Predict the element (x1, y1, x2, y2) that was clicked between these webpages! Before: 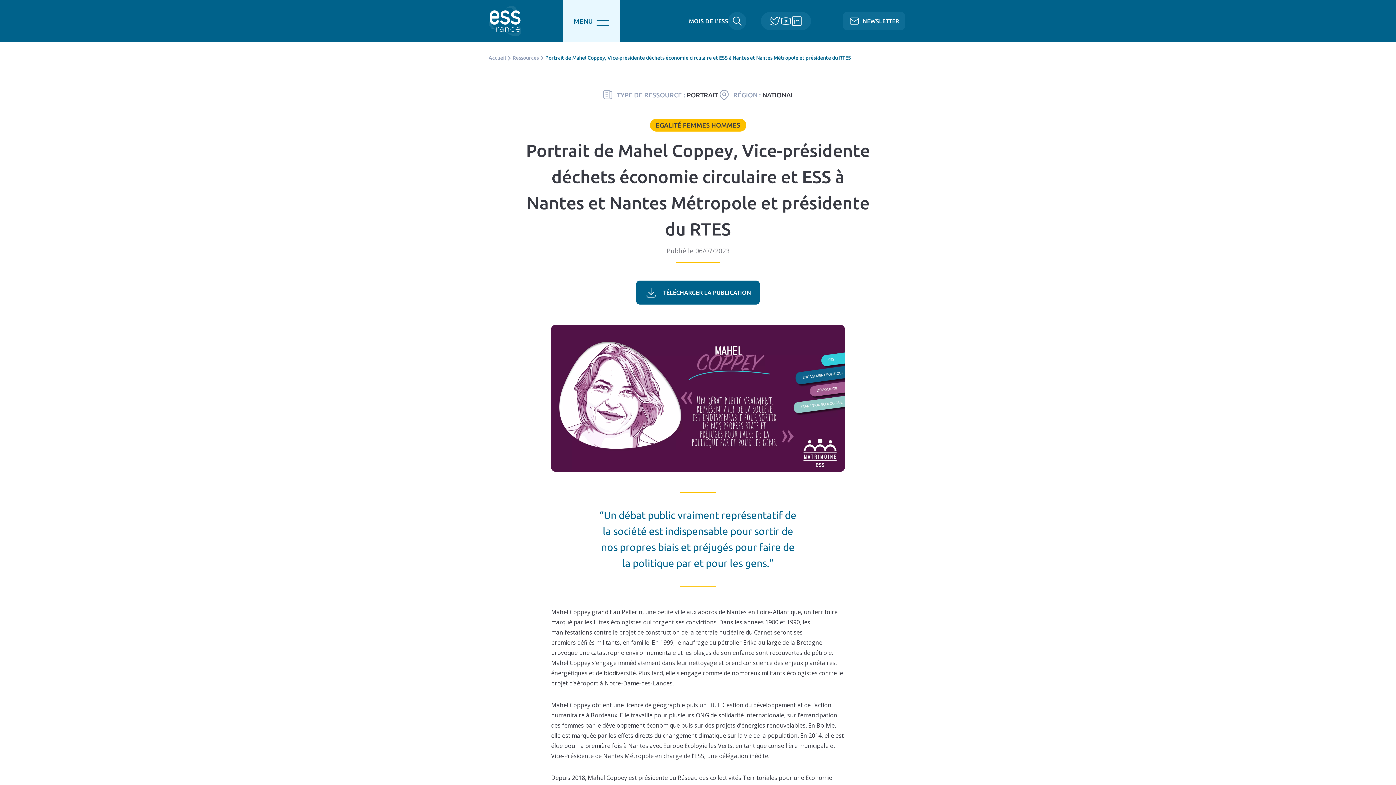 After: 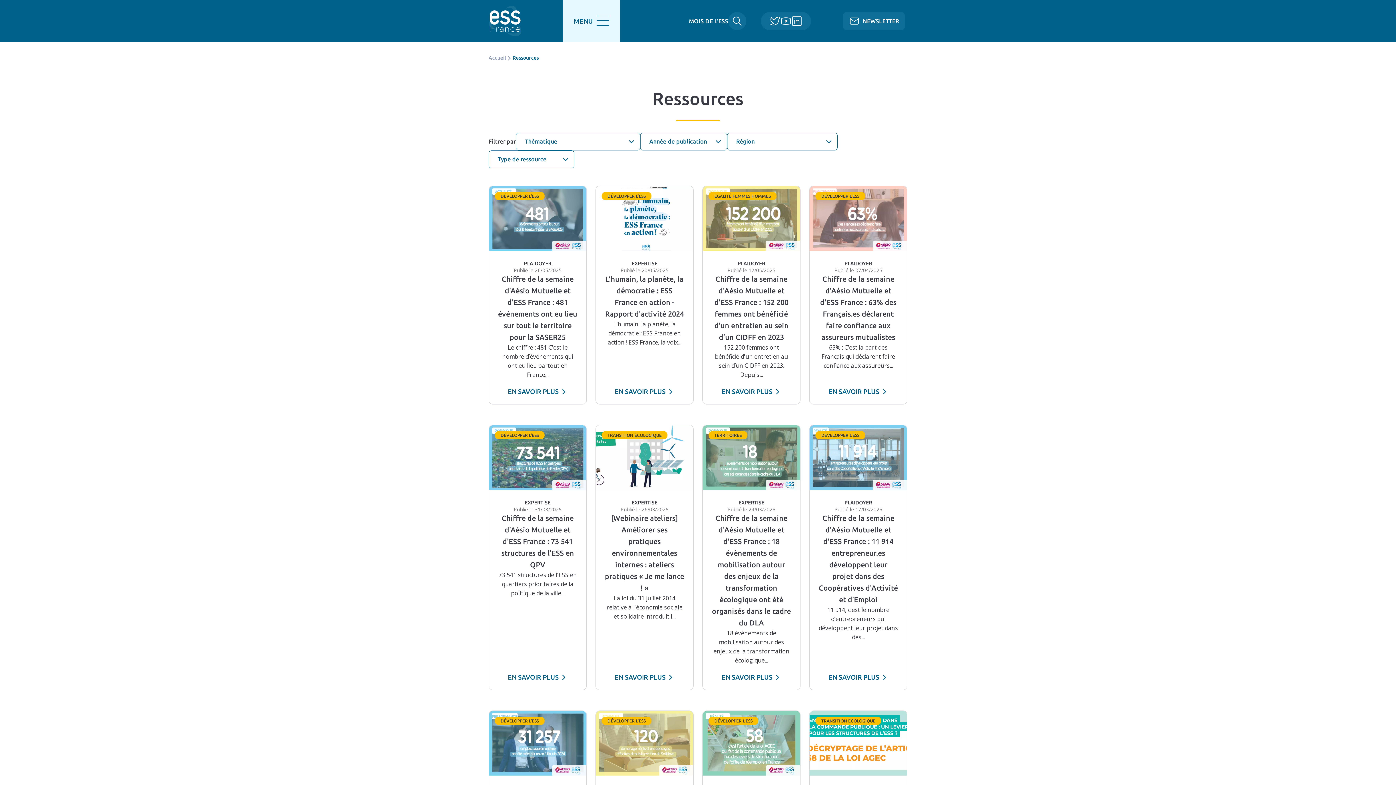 Action: bbox: (512, 53, 538, 62) label: Ressources